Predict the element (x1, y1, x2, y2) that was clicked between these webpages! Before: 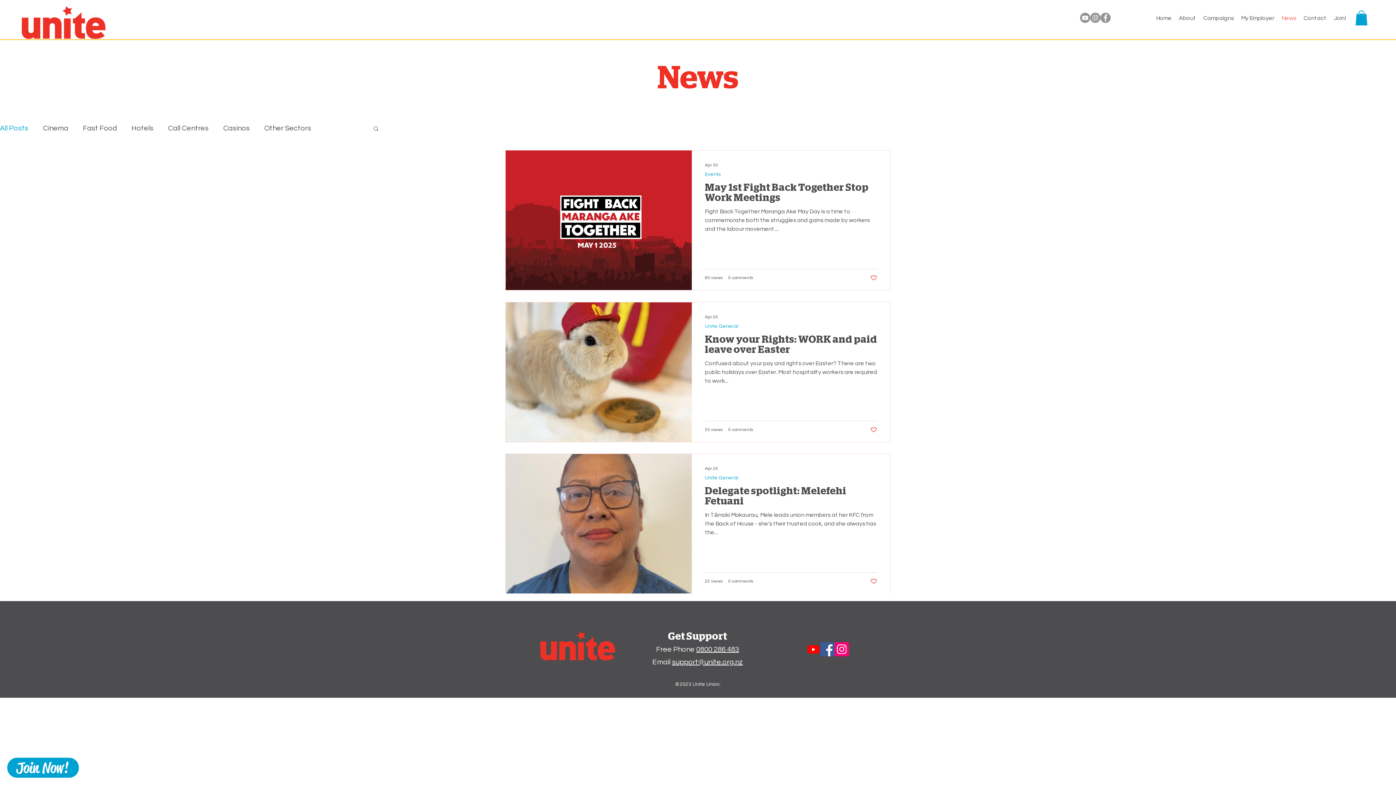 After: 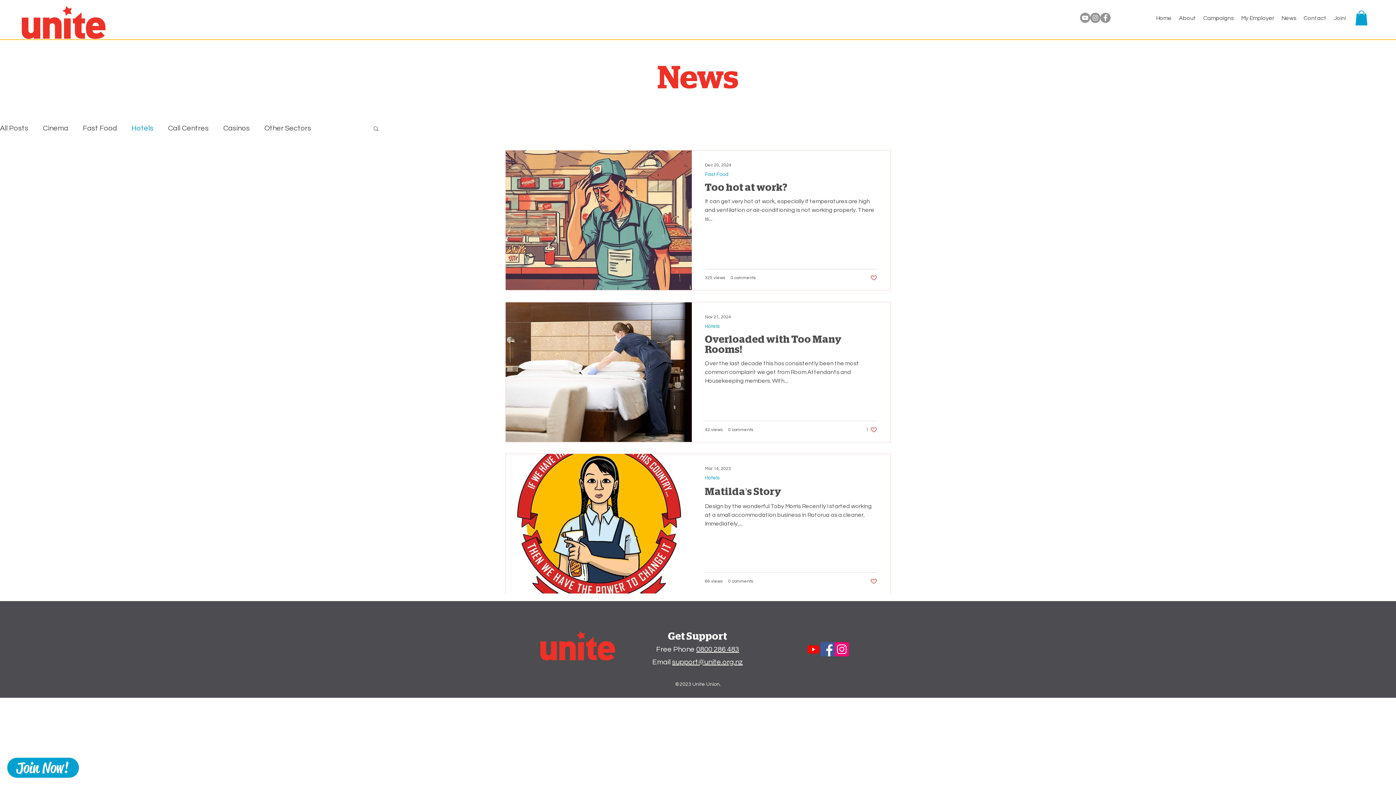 Action: label: Hotels bbox: (131, 124, 153, 131)